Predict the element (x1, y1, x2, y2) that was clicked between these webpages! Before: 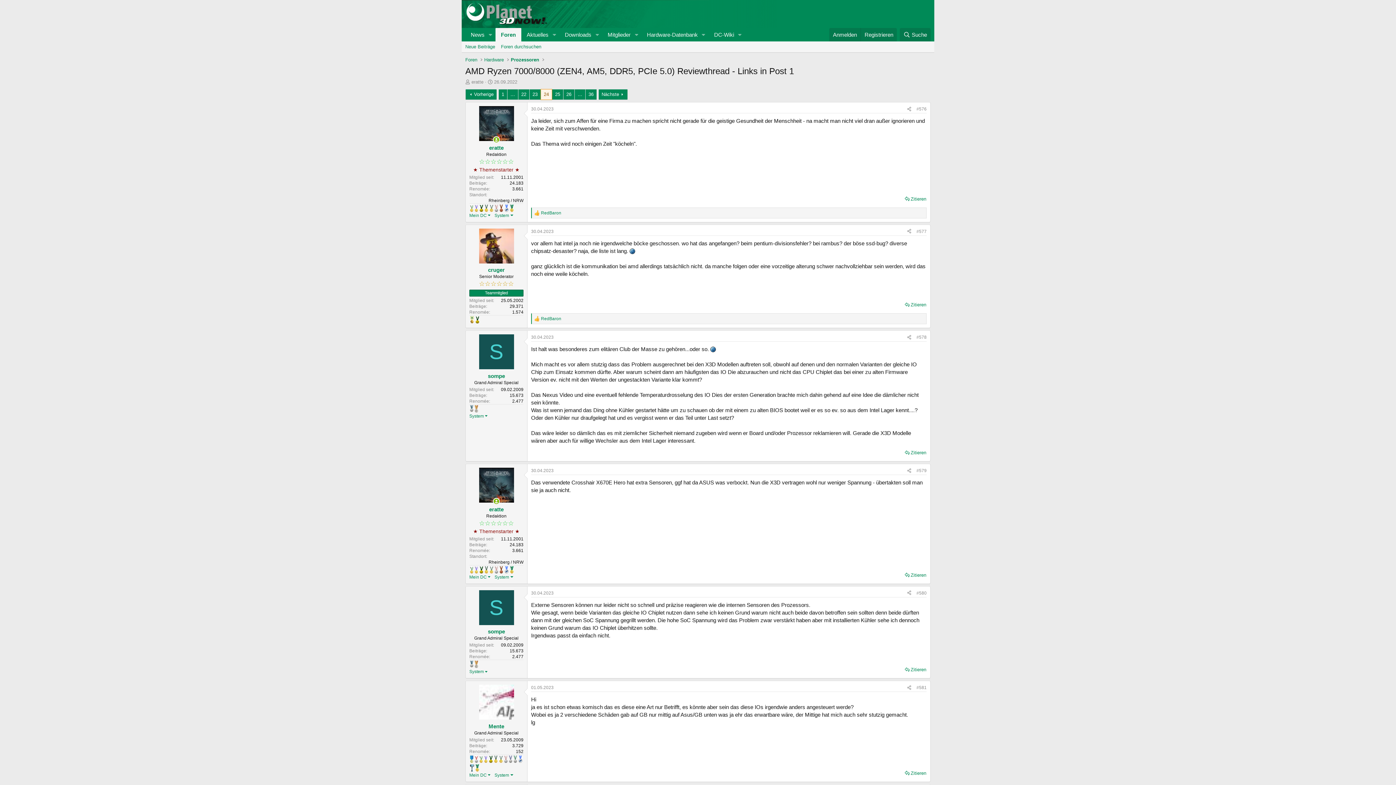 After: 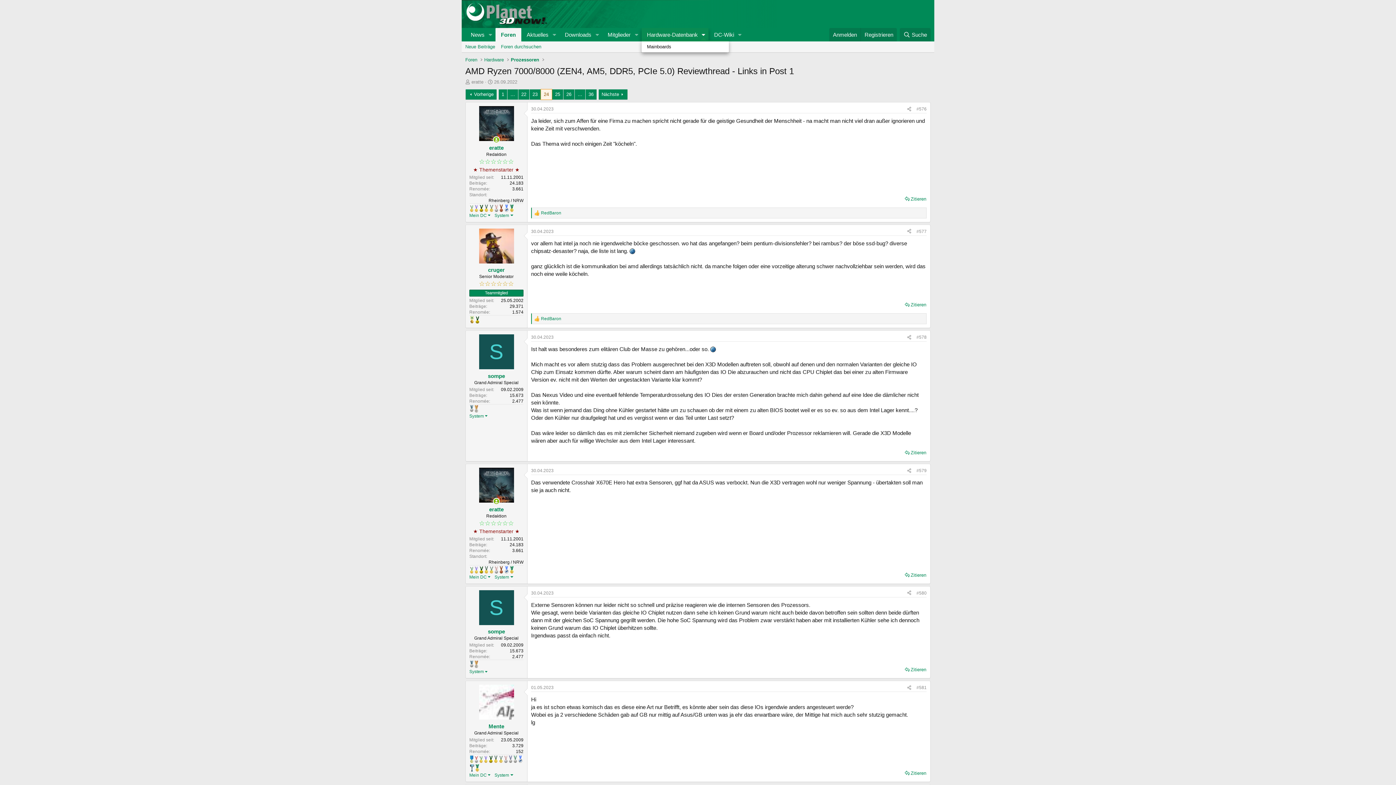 Action: bbox: (698, 28, 708, 41) label: Toggle erweitert